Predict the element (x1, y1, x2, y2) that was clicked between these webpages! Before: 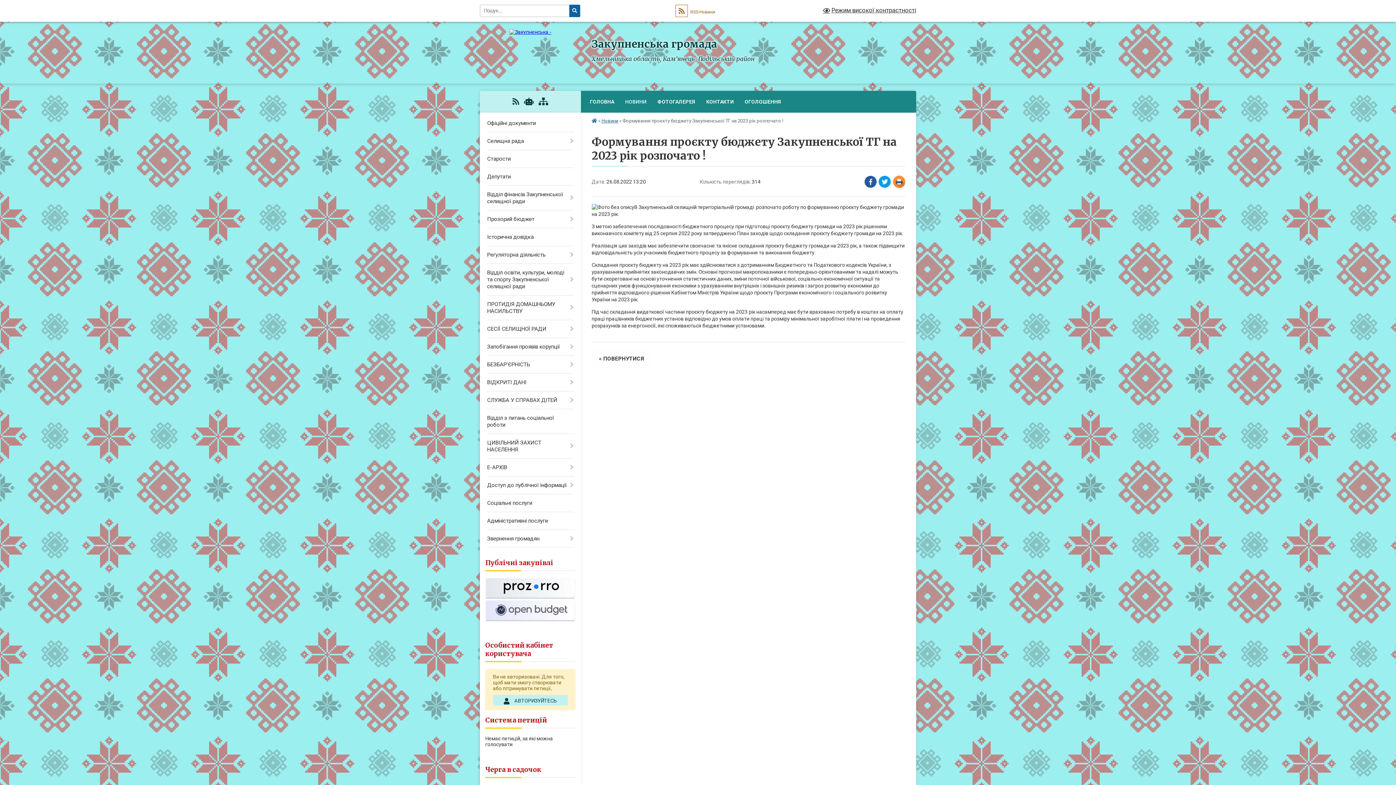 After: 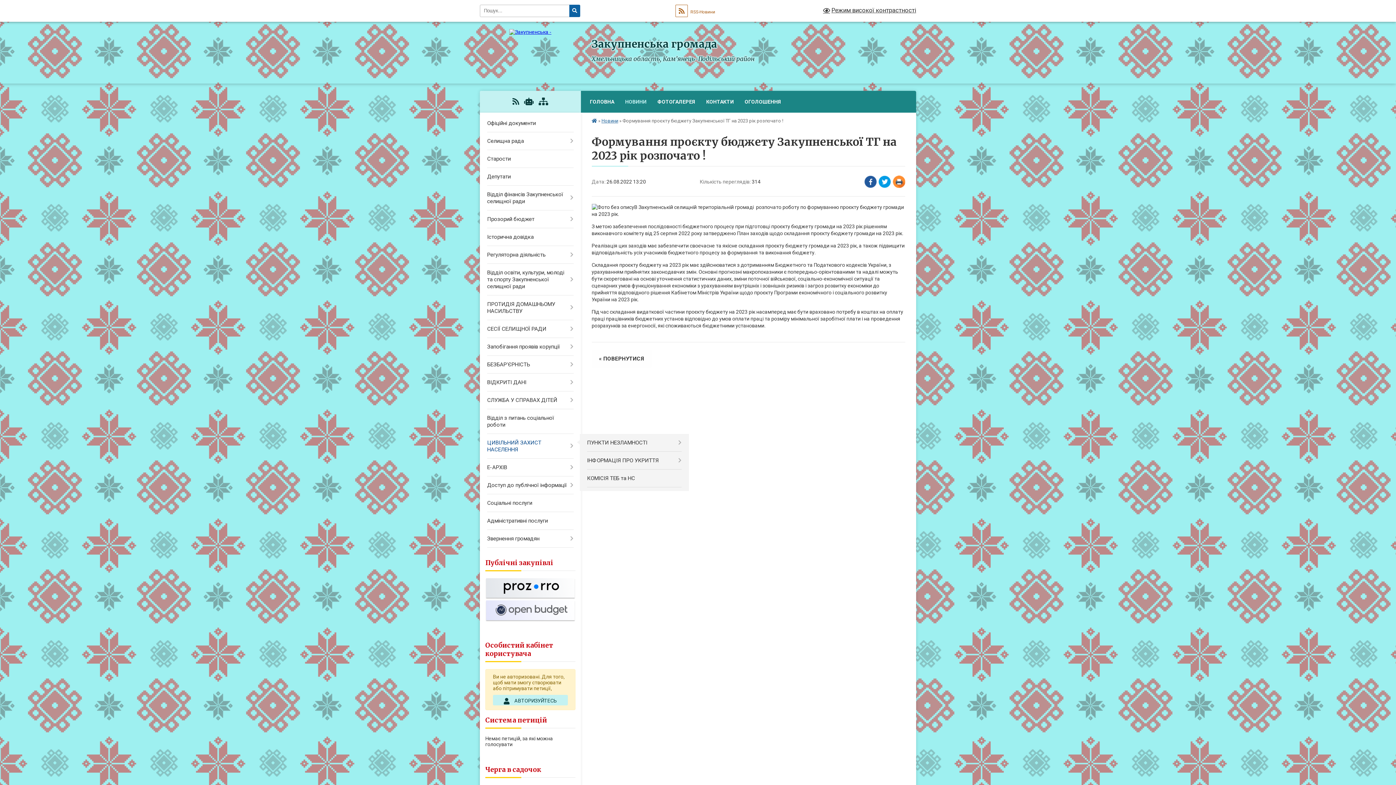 Action: label: ЦИВІЛЬНИЙ ЗАХИСТ НАСЕЛЕННЯ bbox: (480, 434, 580, 458)